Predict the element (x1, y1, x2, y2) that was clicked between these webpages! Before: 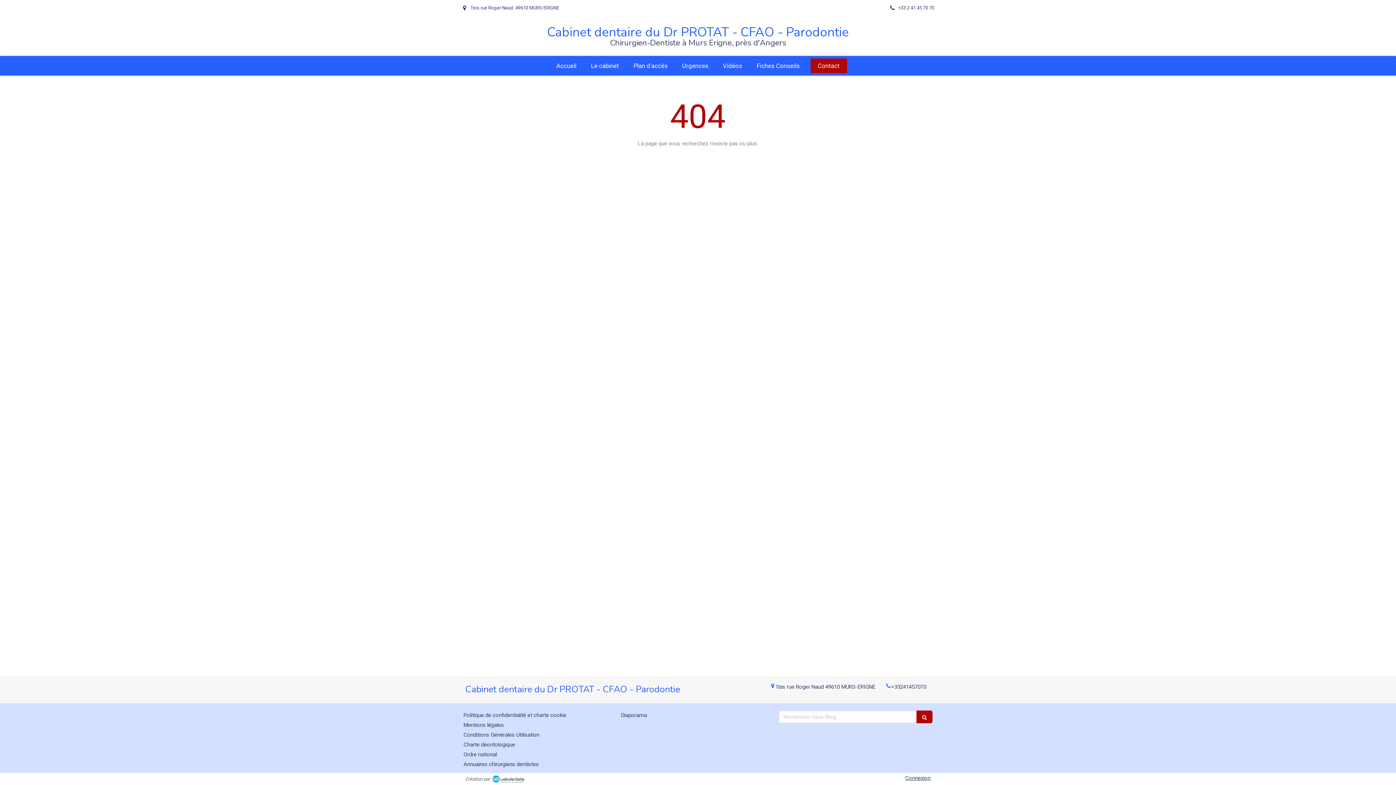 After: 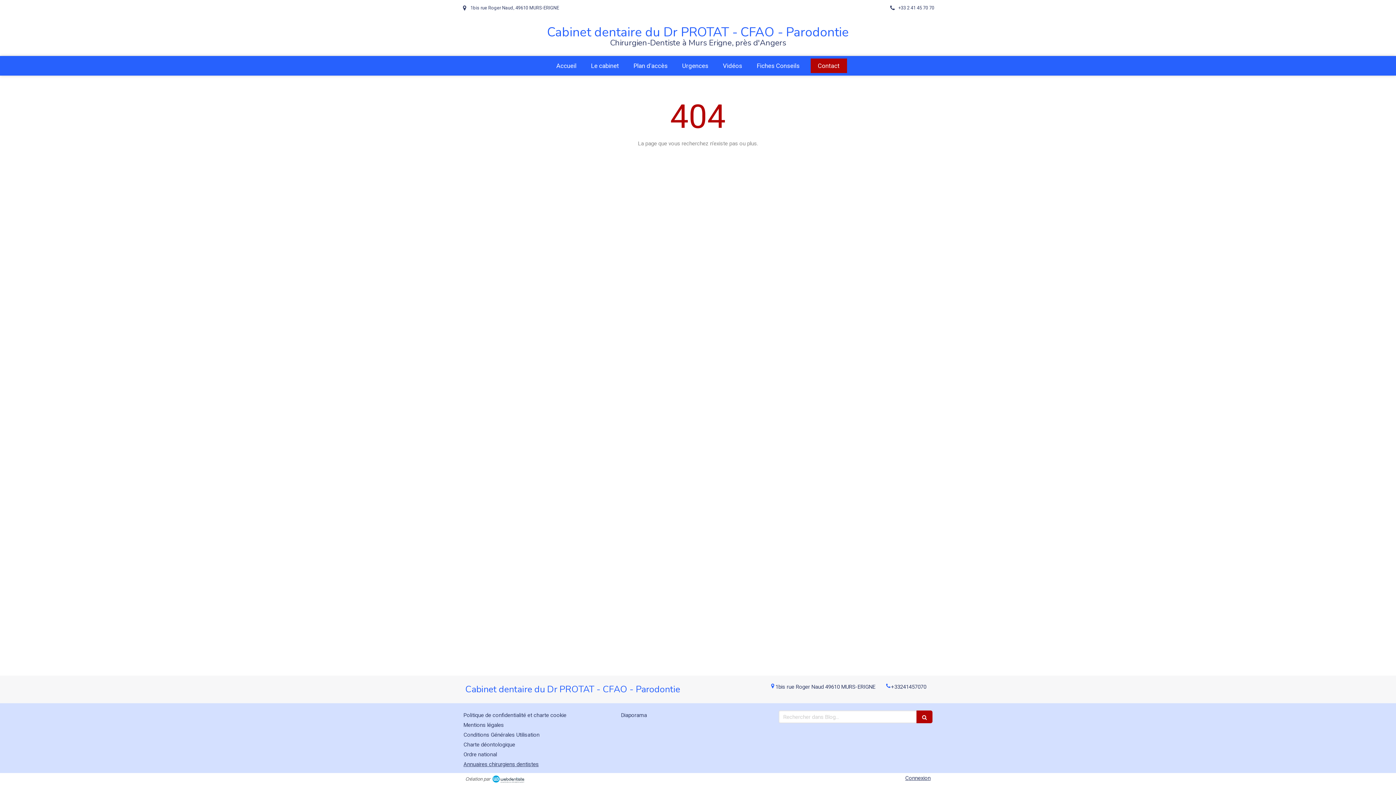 Action: bbox: (463, 761, 538, 768) label: Annuaires chirurgiens dentistes